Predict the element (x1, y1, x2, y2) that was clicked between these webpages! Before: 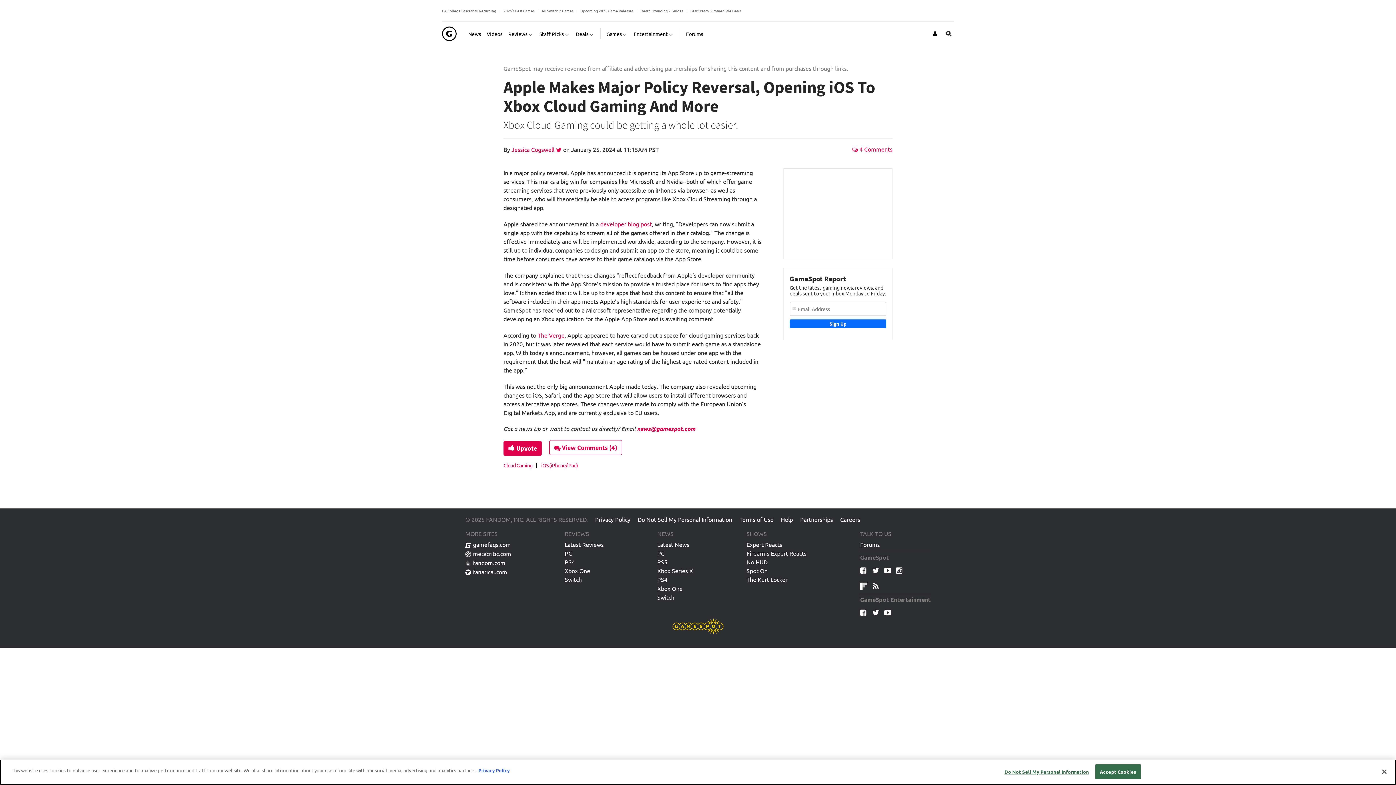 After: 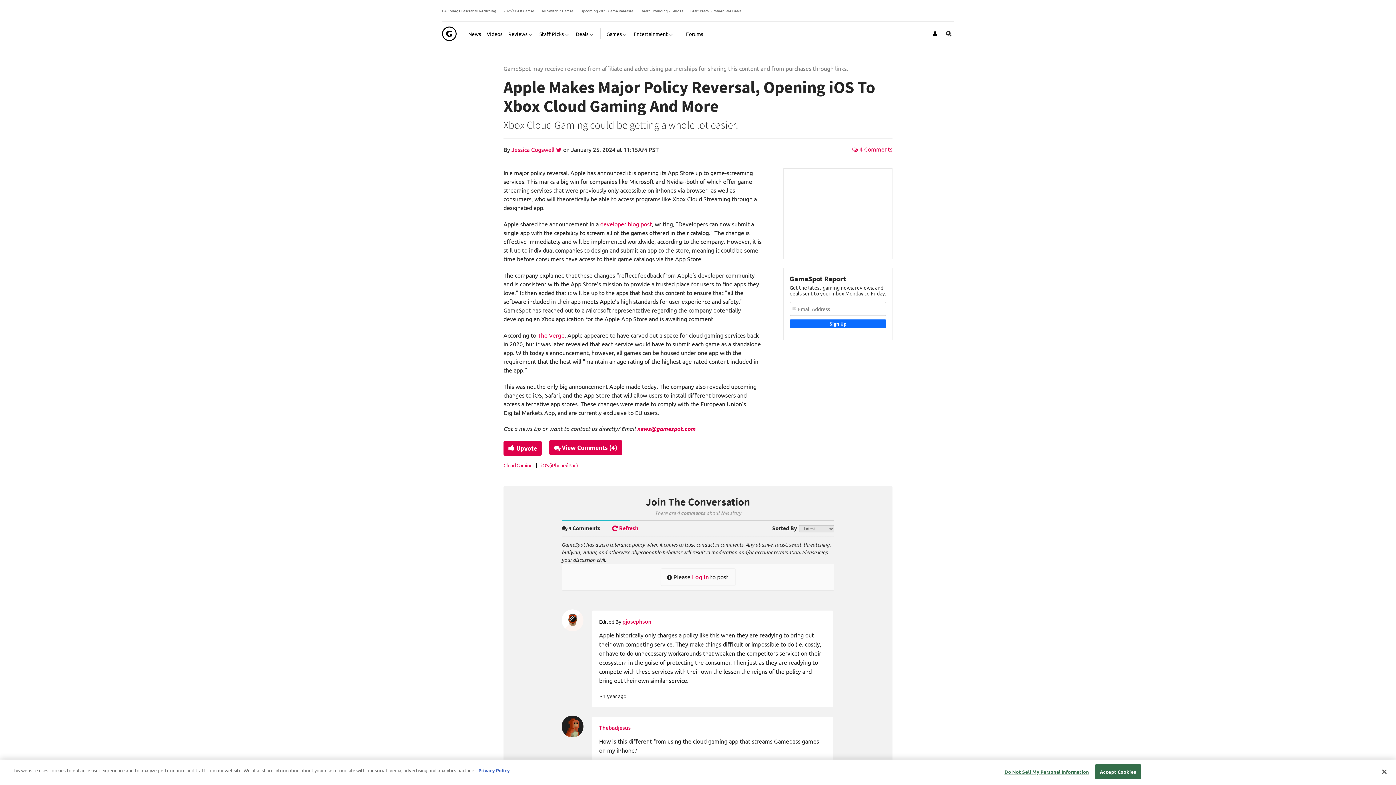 Action: label:  View Comments (4) bbox: (549, 440, 622, 455)